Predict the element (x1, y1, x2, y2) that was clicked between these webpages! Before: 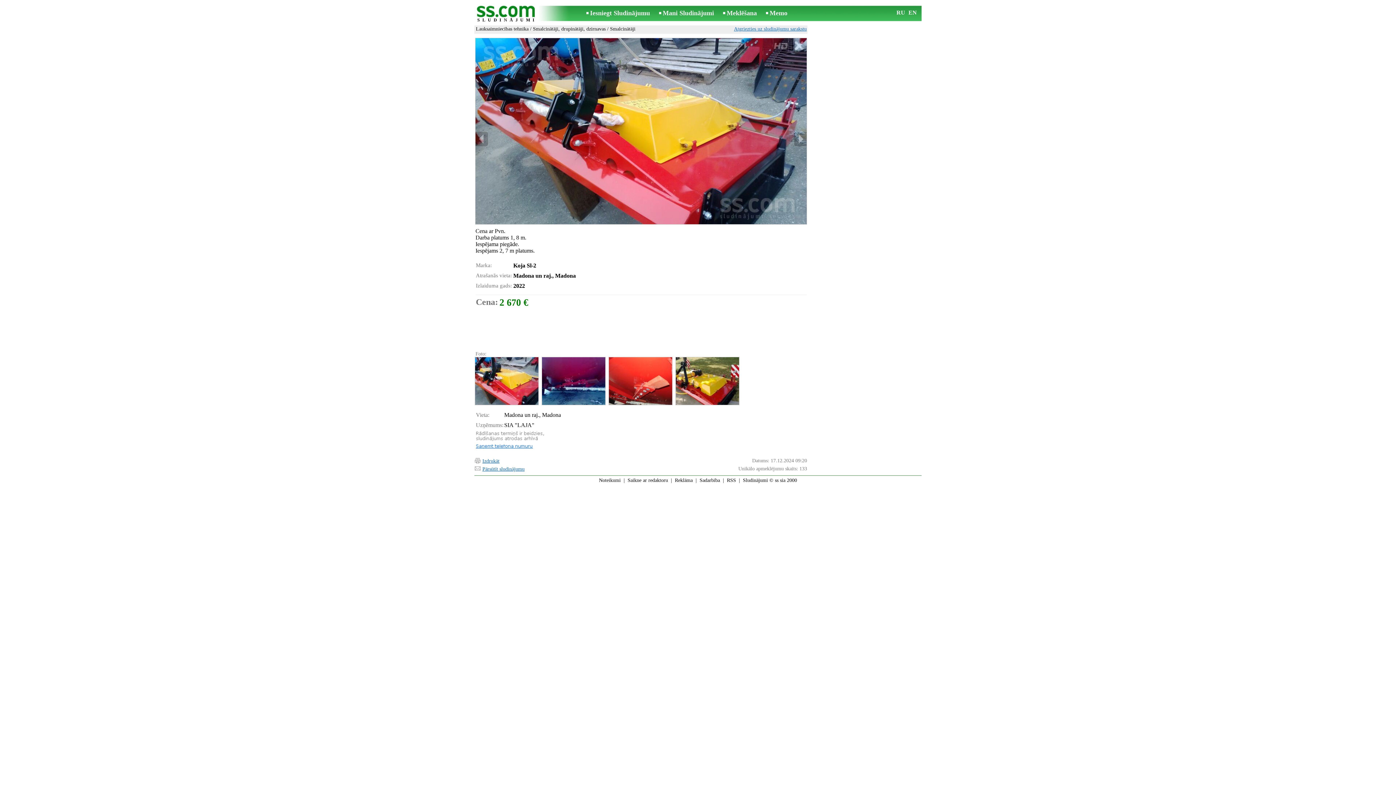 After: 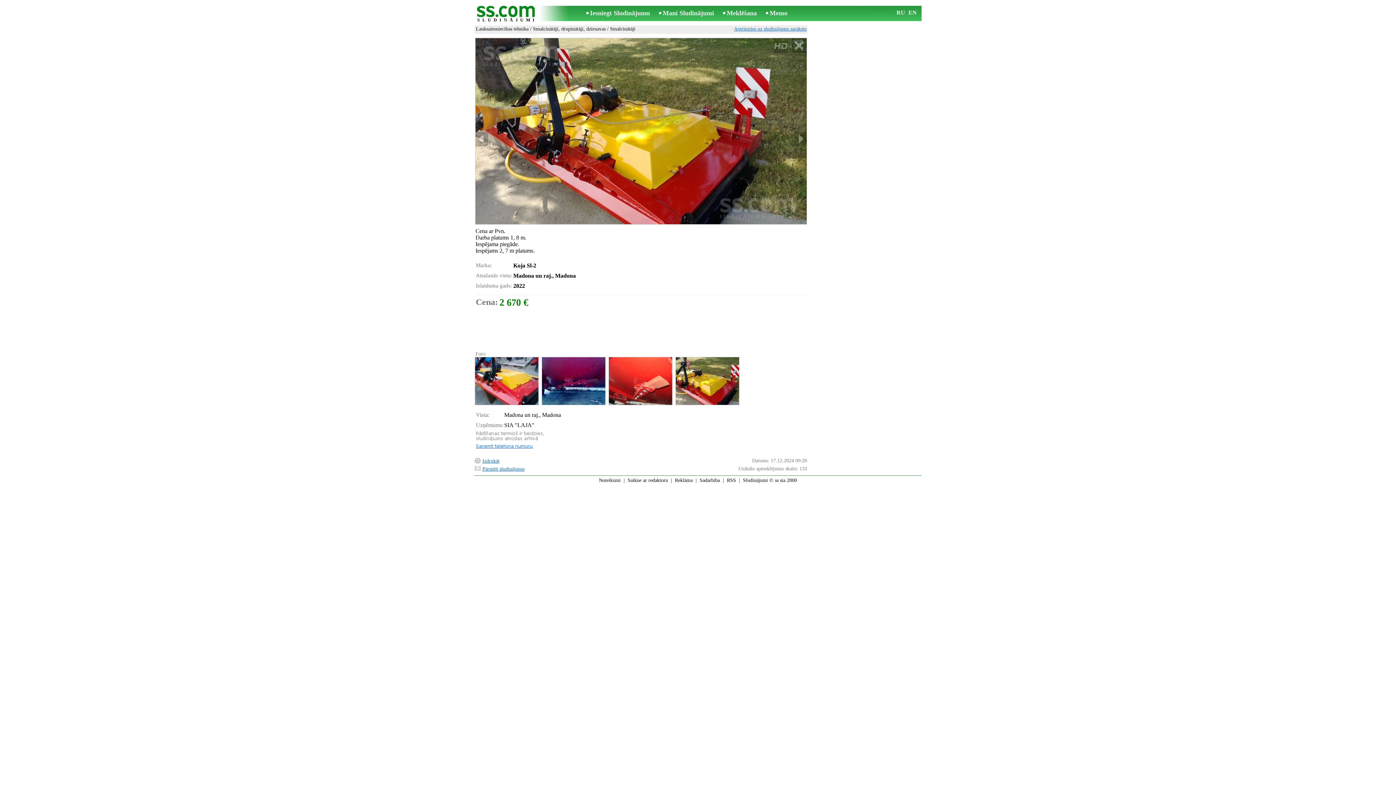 Action: bbox: (675, 357, 738, 405)